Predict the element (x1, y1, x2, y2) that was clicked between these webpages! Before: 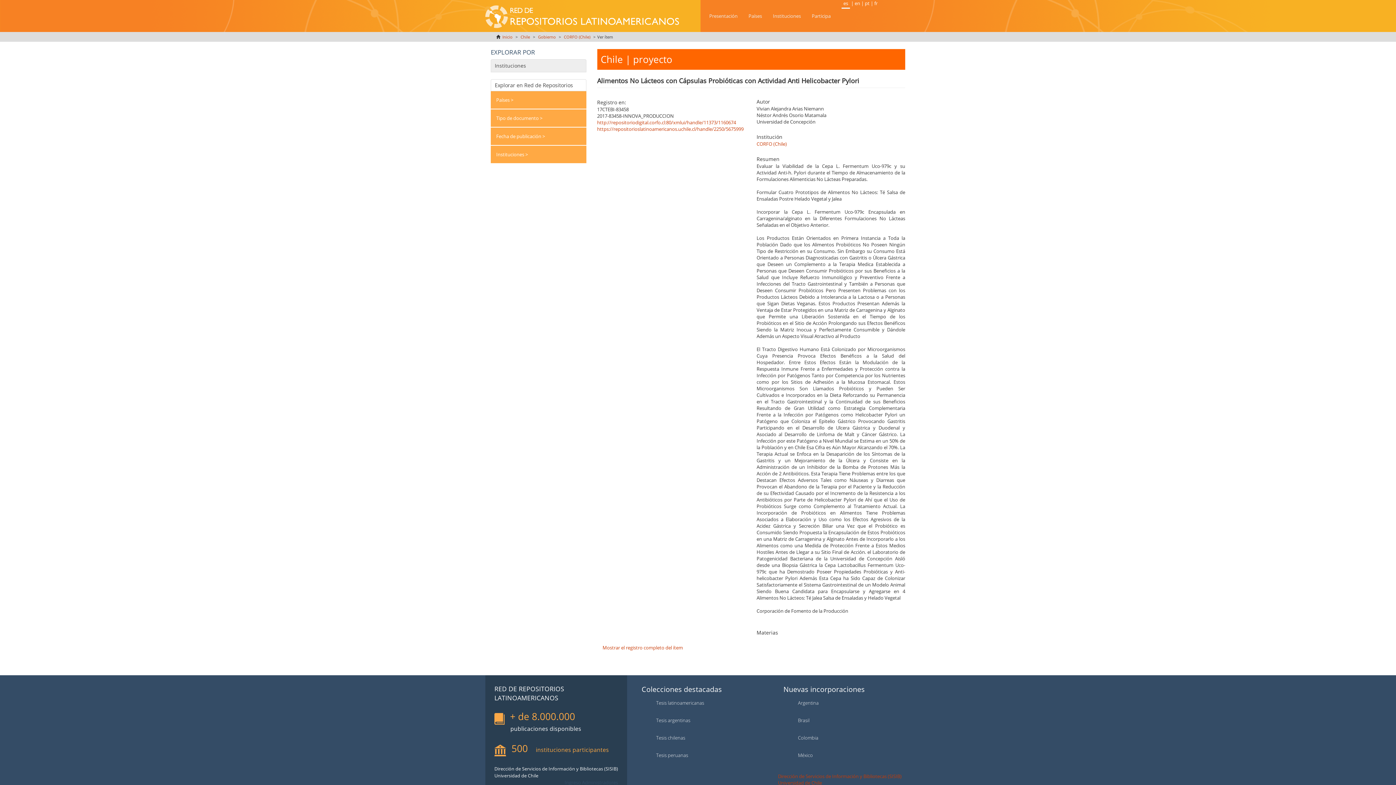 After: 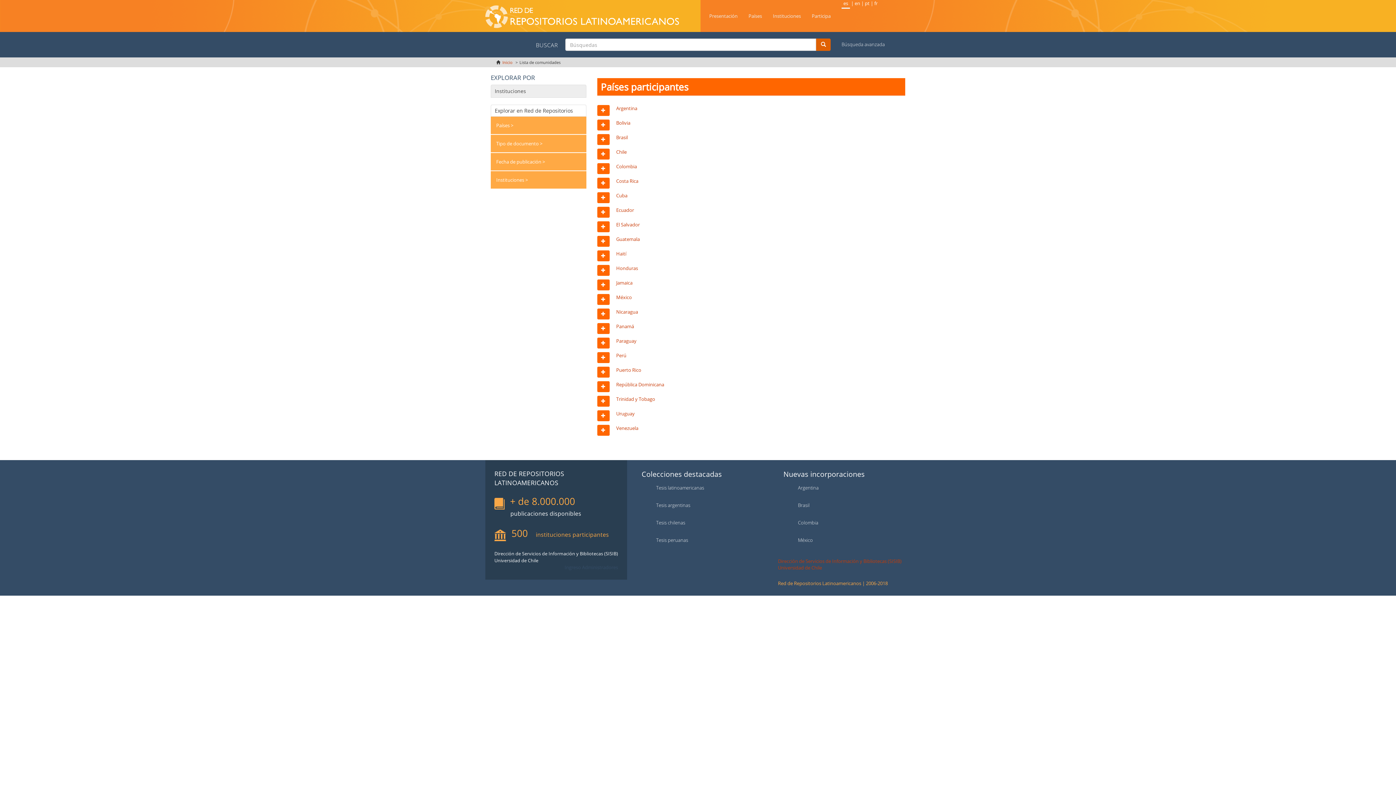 Action: bbox: (496, 96, 513, 103) label: Países >